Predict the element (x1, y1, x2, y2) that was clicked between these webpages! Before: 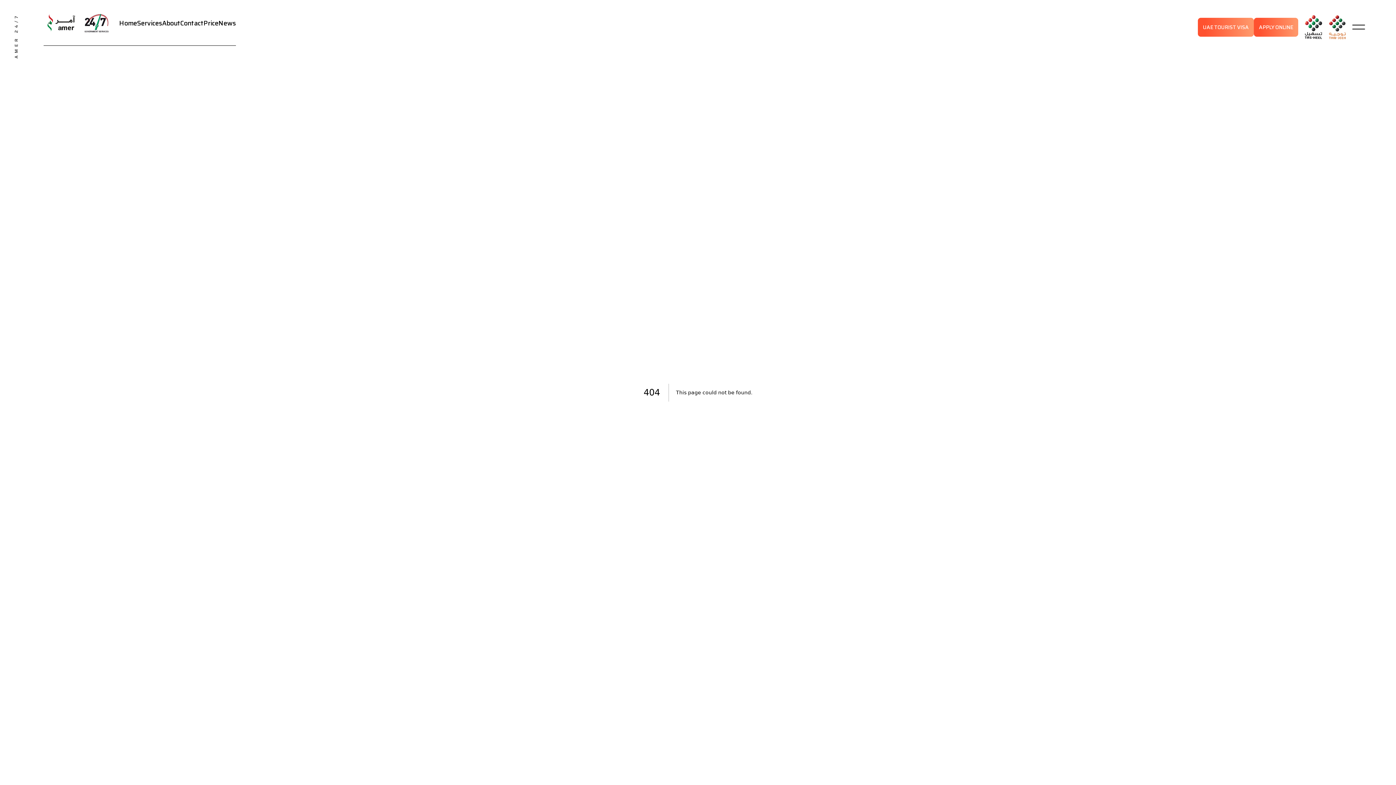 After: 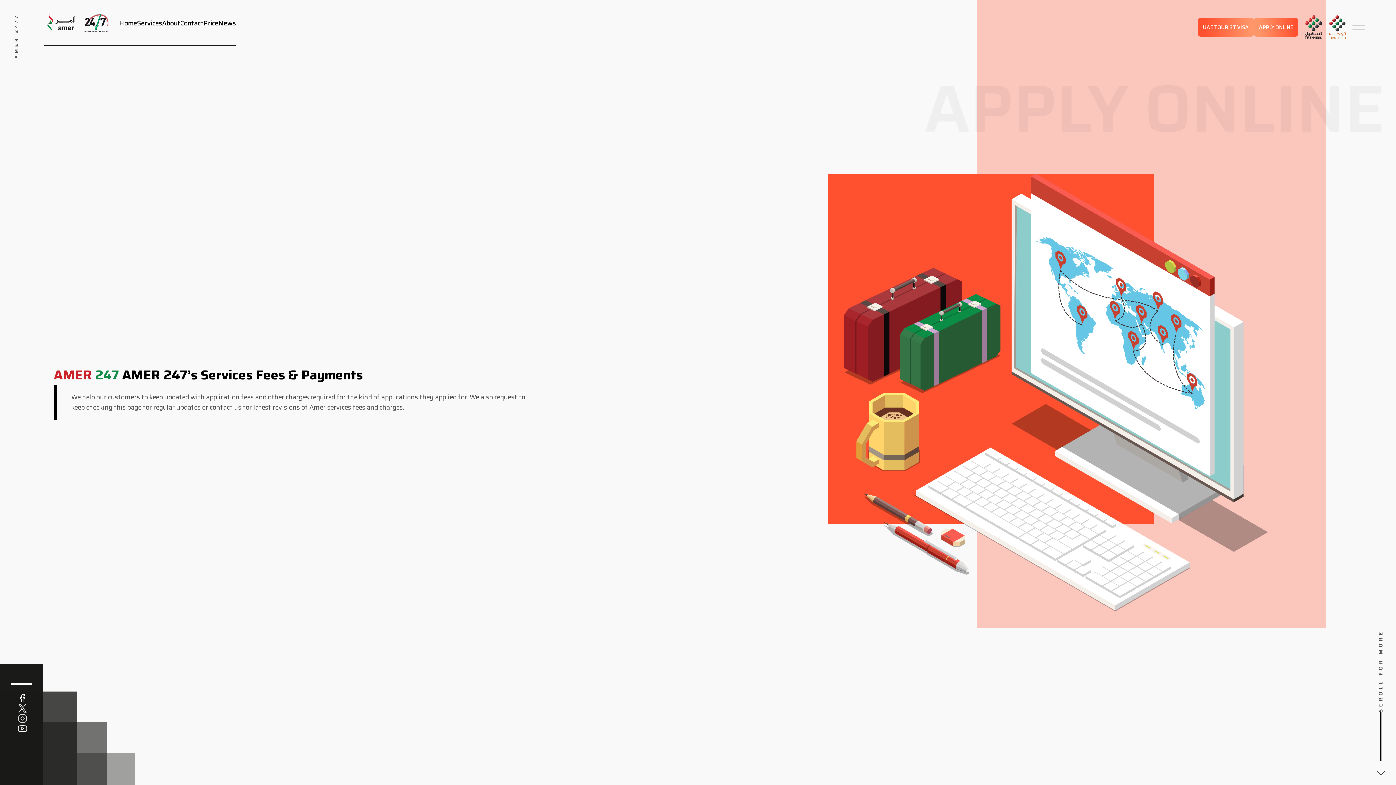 Action: bbox: (1254, 17, 1298, 36) label: APPLY ONLINE